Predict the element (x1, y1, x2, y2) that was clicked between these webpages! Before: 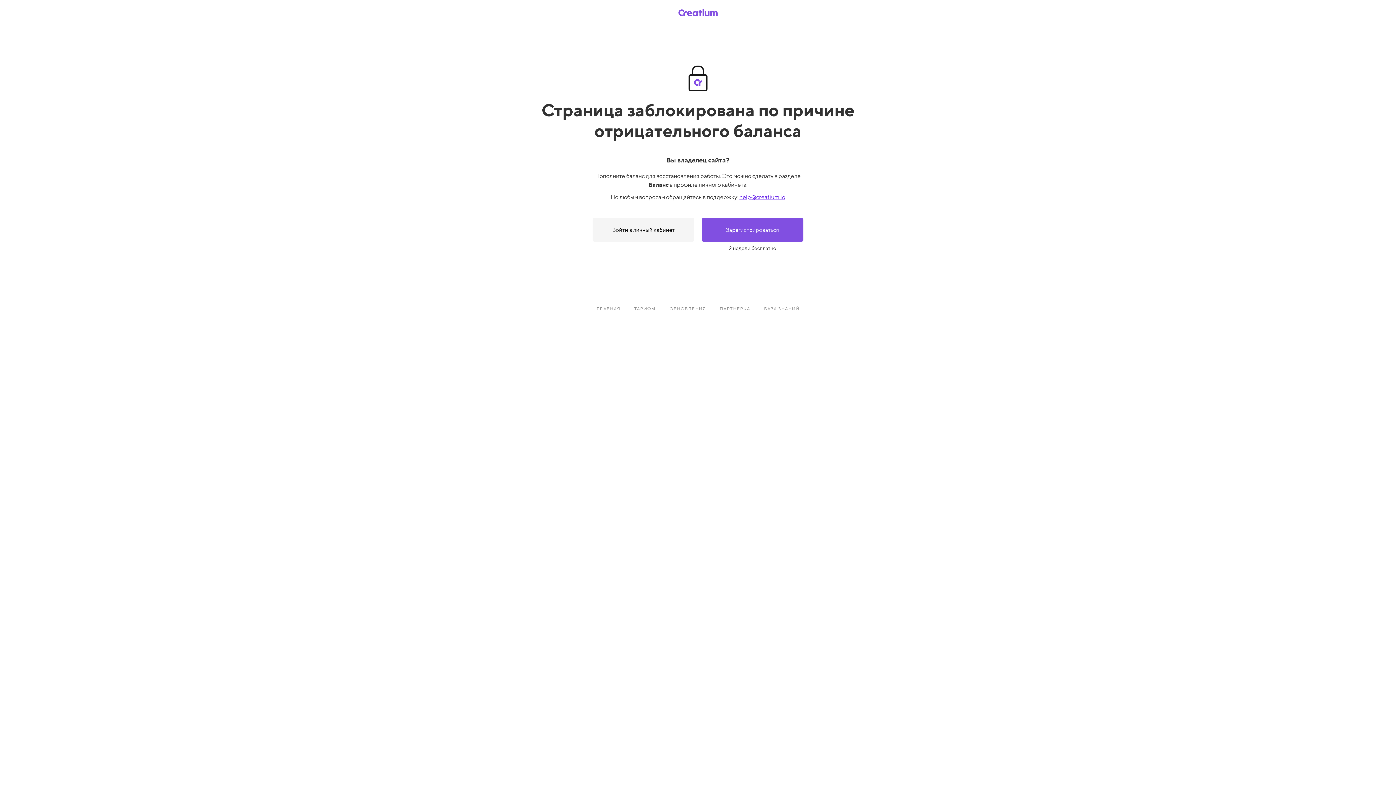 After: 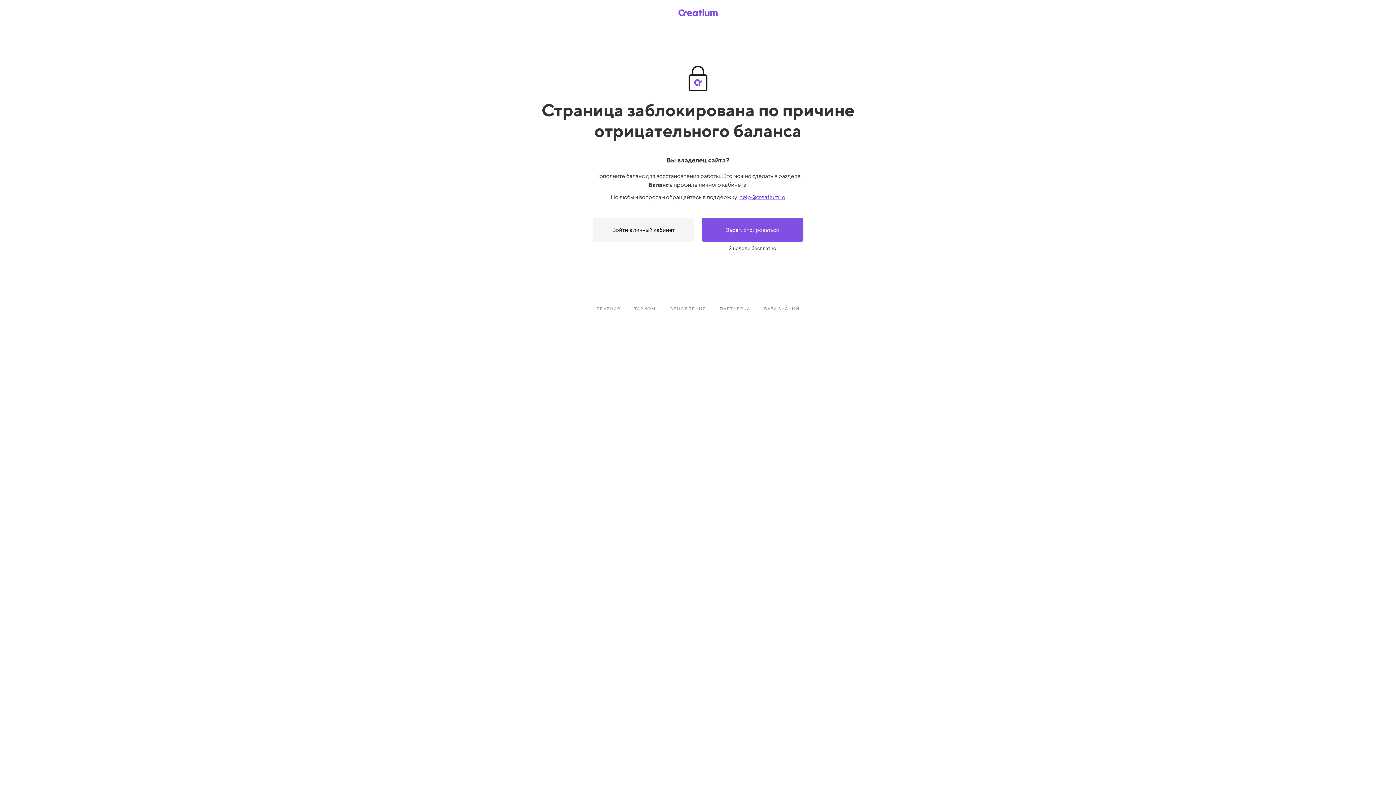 Action: label: БАЗА ЗНАНИЙ bbox: (759, 303, 803, 314)